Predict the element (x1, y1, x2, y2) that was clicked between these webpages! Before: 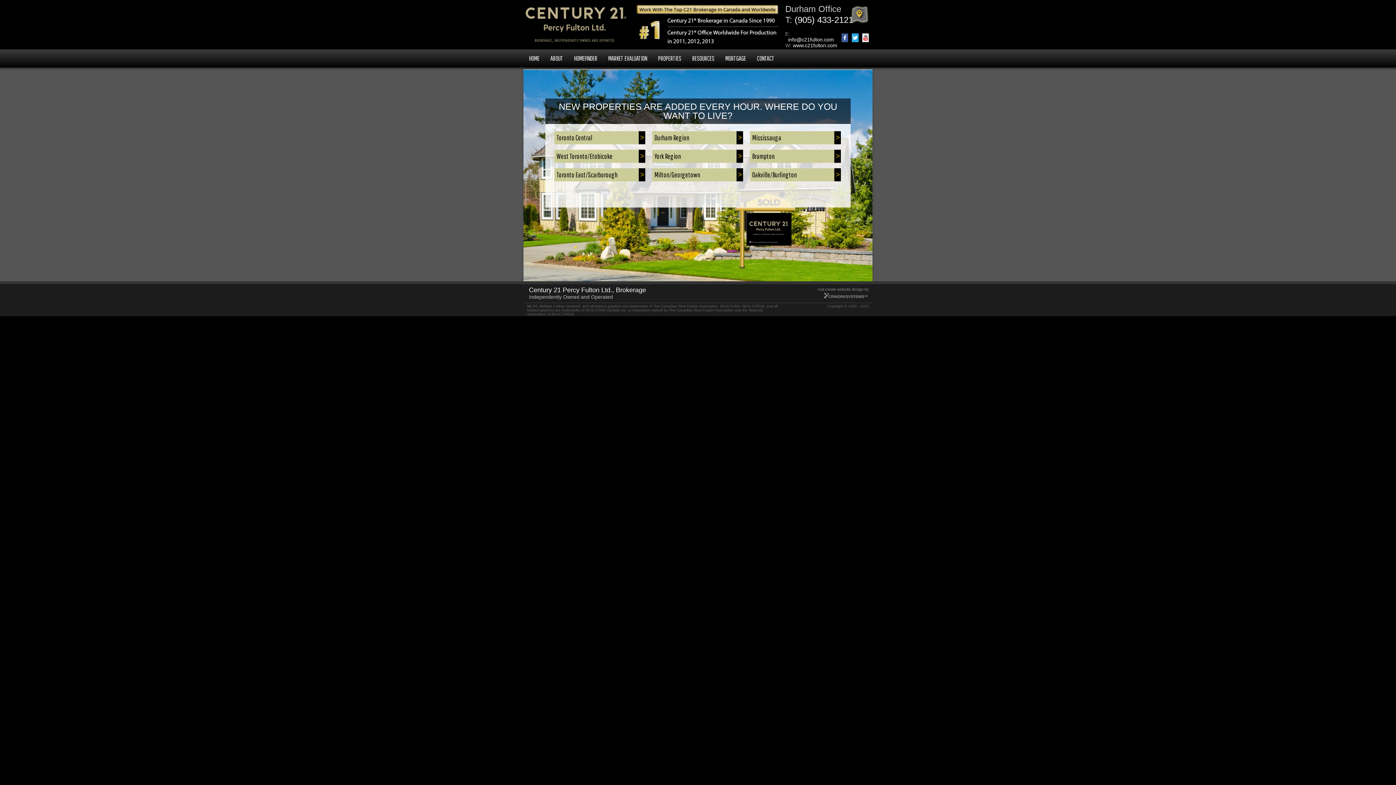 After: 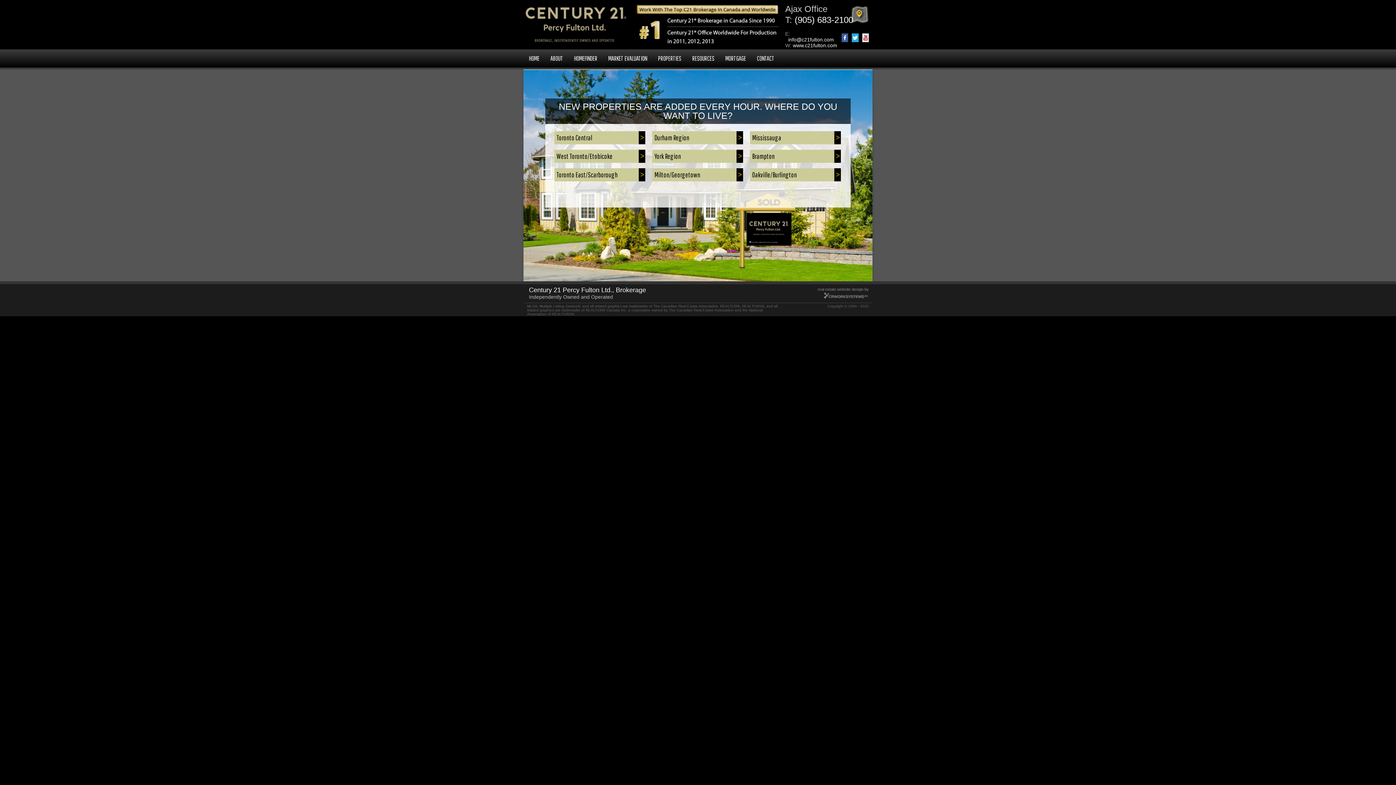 Action: bbox: (862, 37, 869, 43)